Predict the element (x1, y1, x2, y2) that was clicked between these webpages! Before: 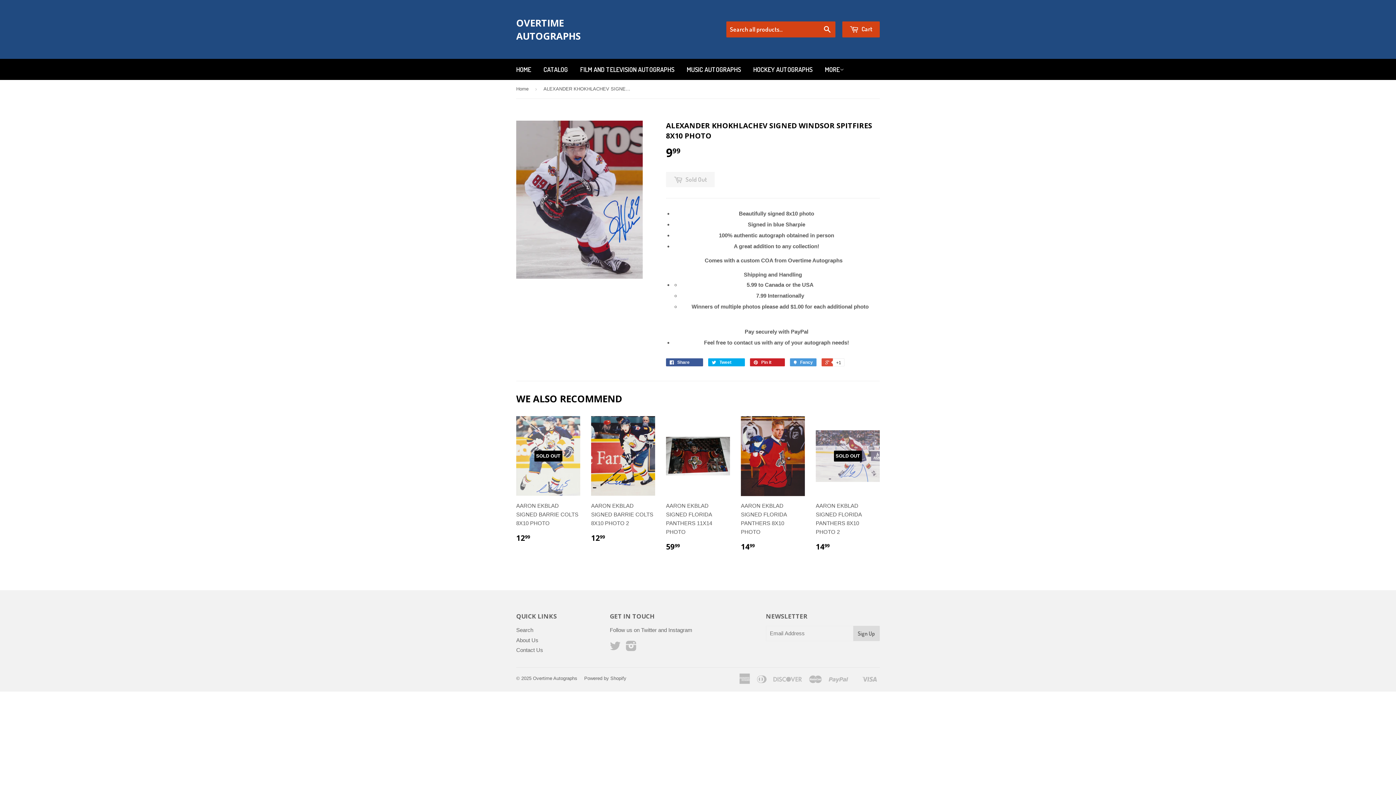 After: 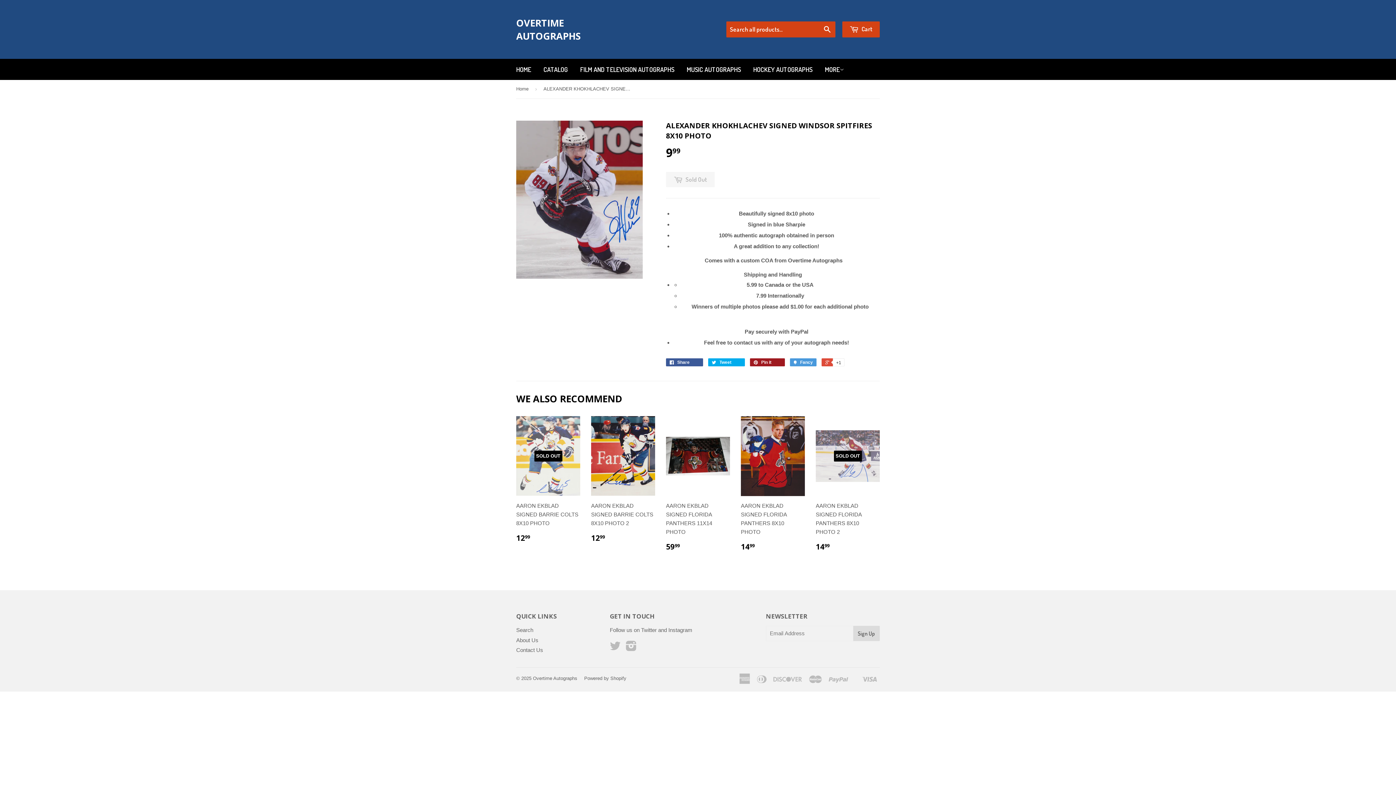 Action: bbox: (750, 358, 785, 366) label:  Pin it 0